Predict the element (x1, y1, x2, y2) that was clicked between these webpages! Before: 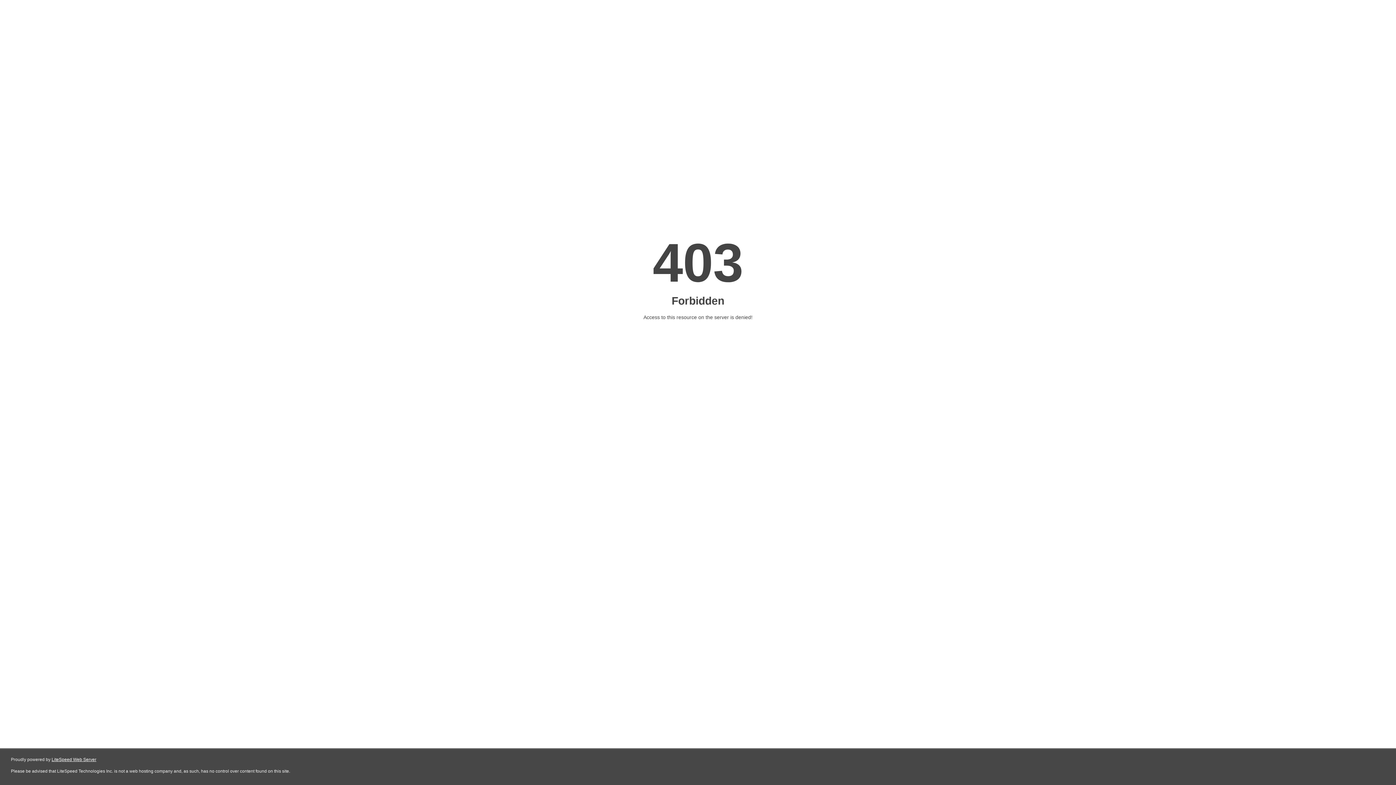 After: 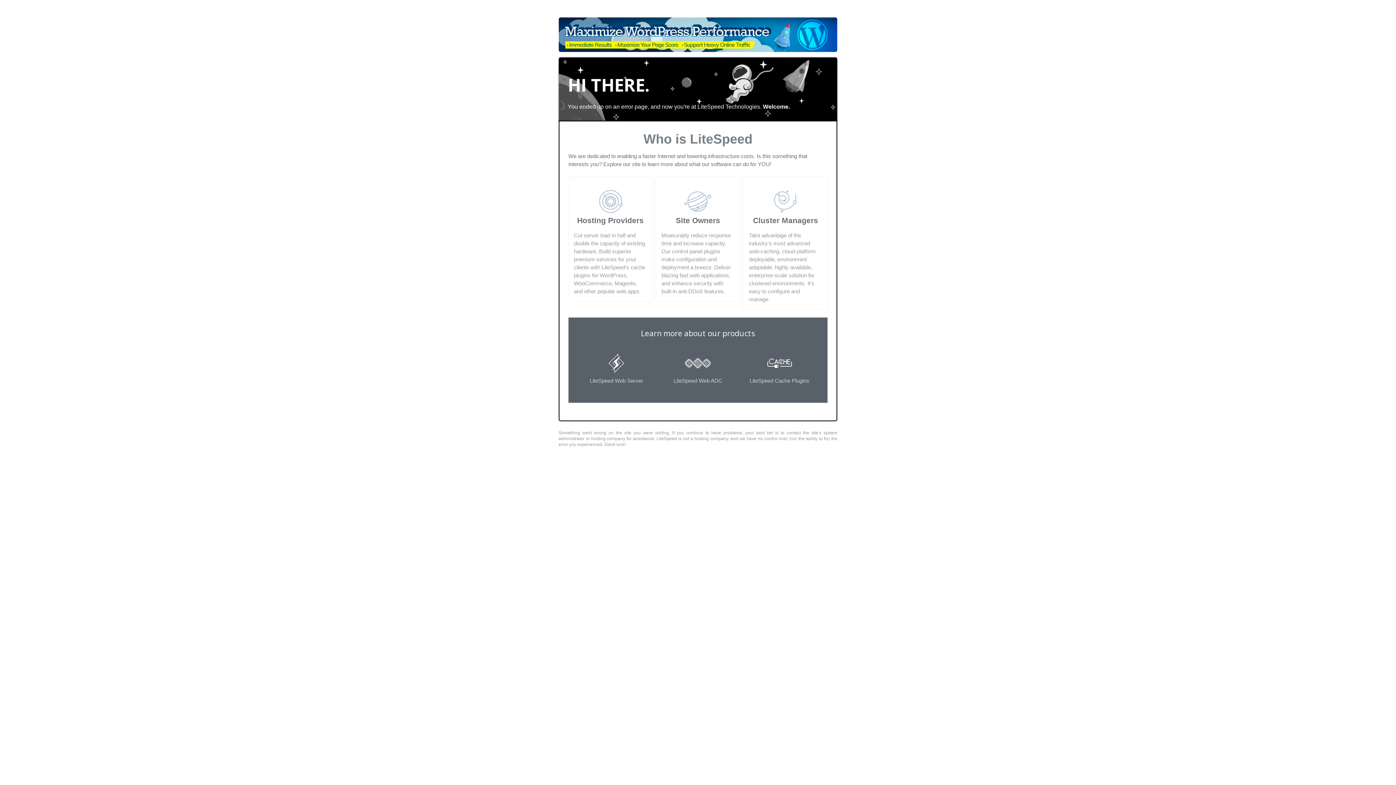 Action: label: LiteSpeed Web Server bbox: (51, 757, 96, 762)